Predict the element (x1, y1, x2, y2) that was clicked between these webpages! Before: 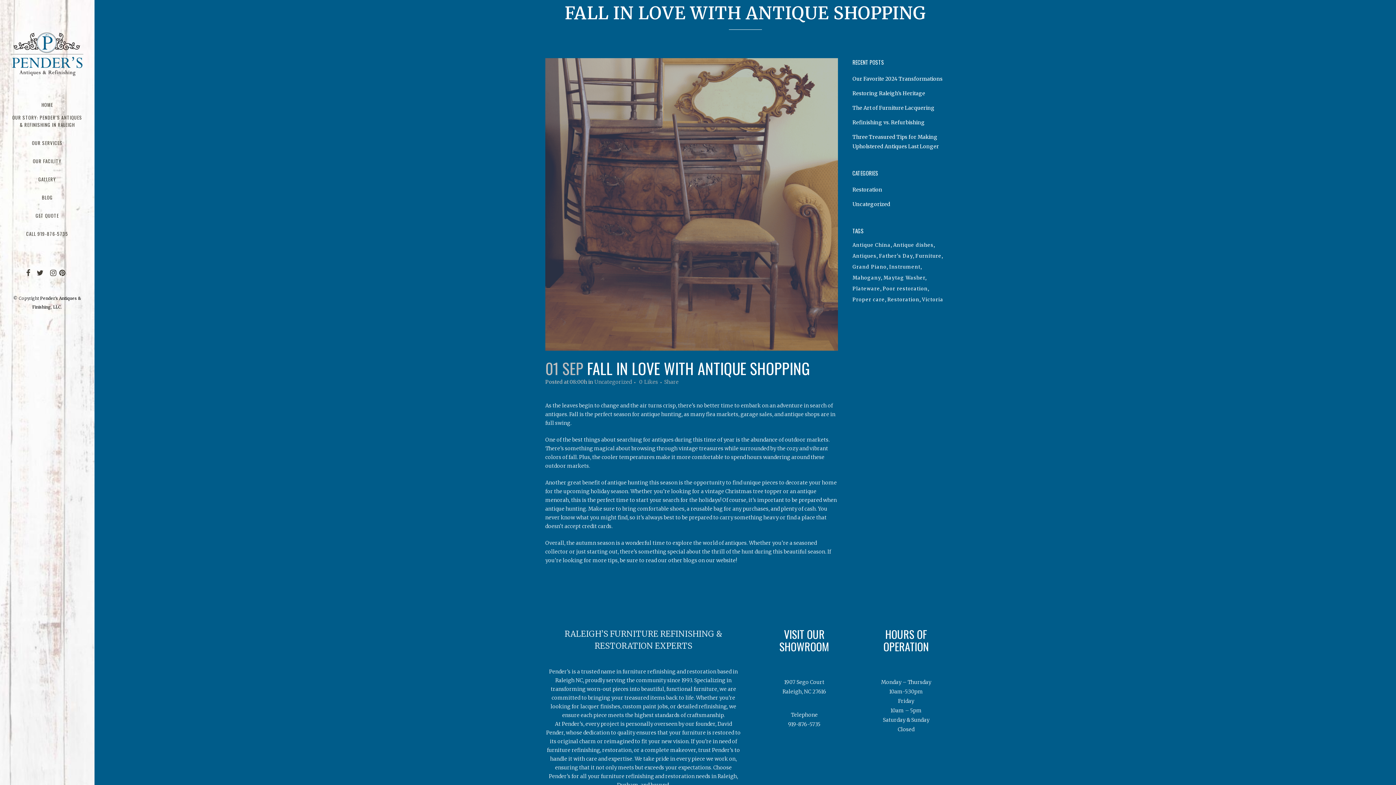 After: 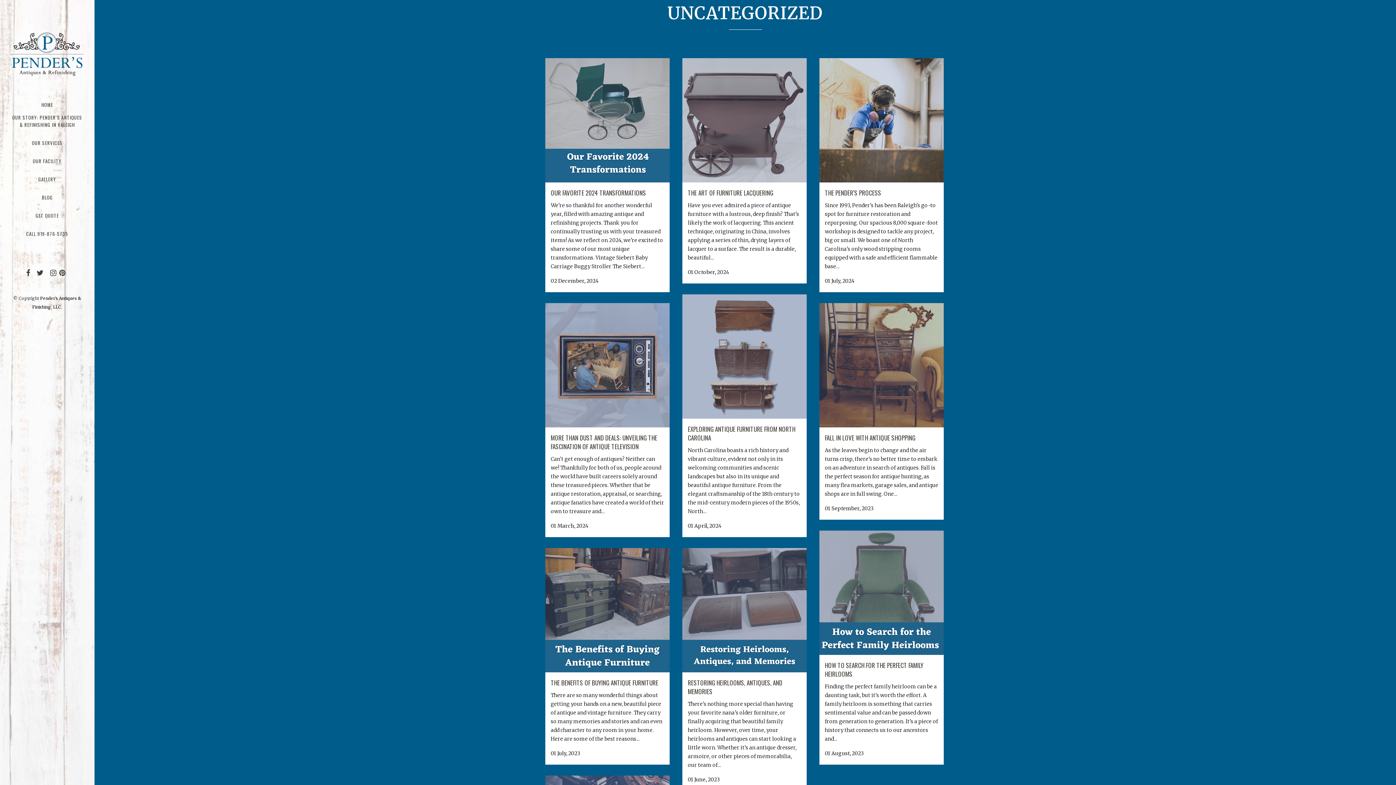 Action: label: Uncategorized bbox: (852, 201, 890, 207)